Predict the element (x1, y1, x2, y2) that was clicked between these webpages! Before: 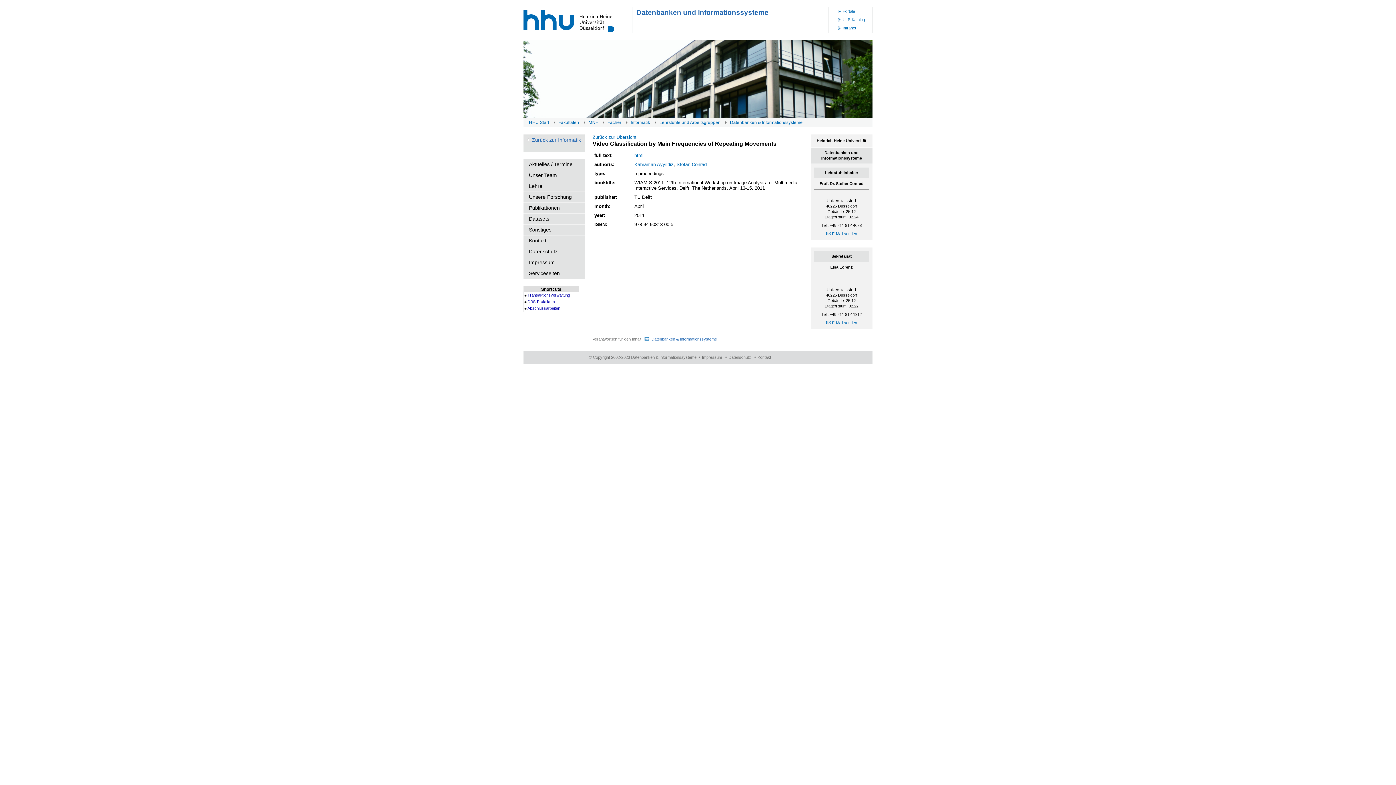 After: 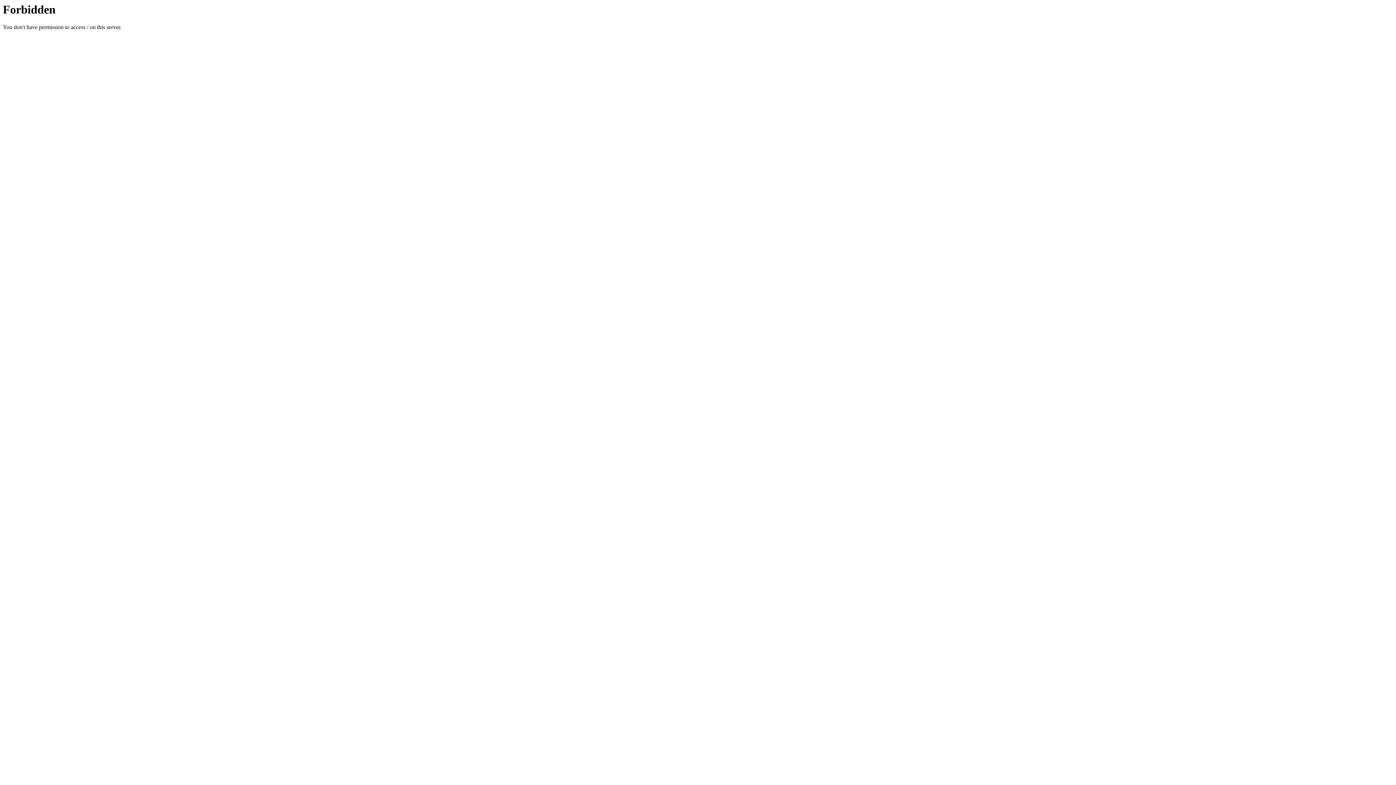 Action: bbox: (532, 137, 581, 142) label: Zurück zur Informatik